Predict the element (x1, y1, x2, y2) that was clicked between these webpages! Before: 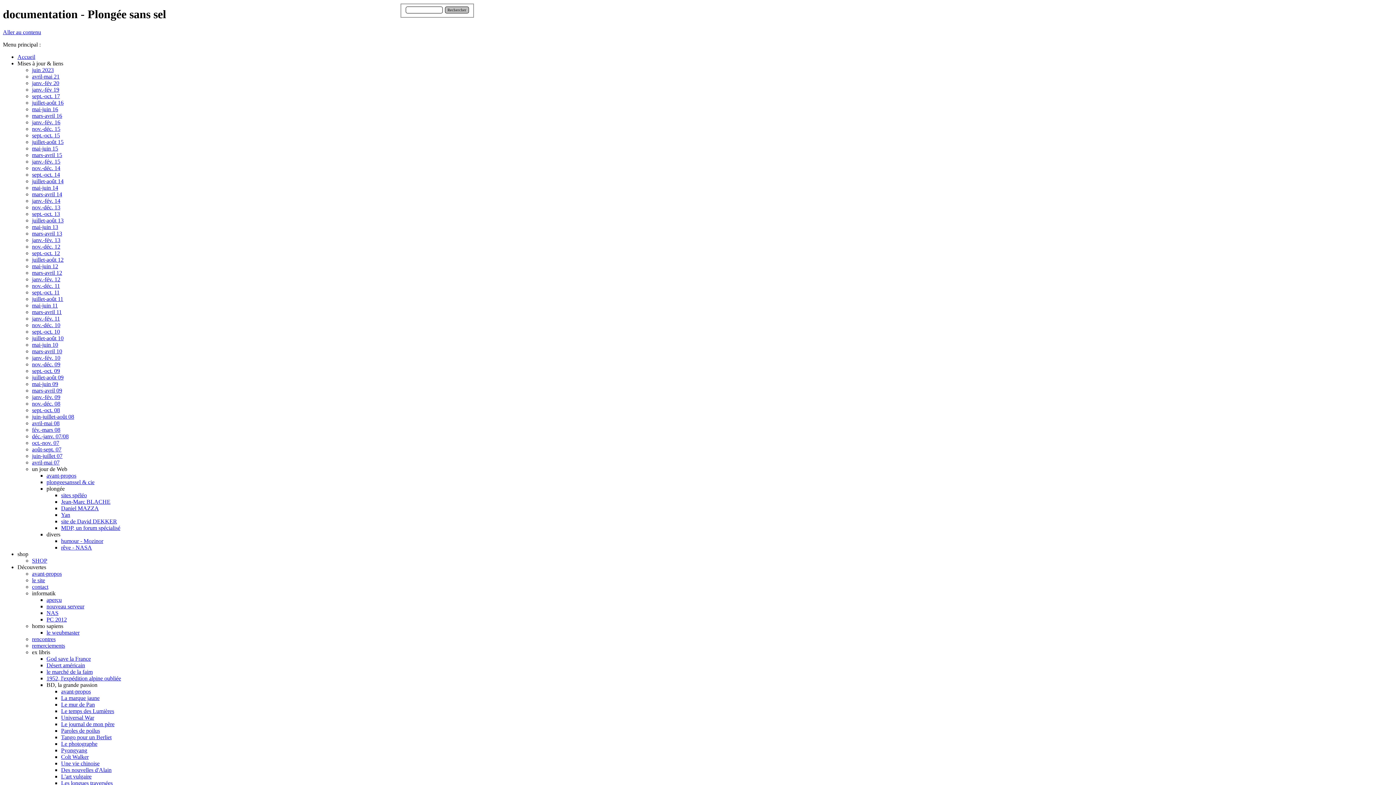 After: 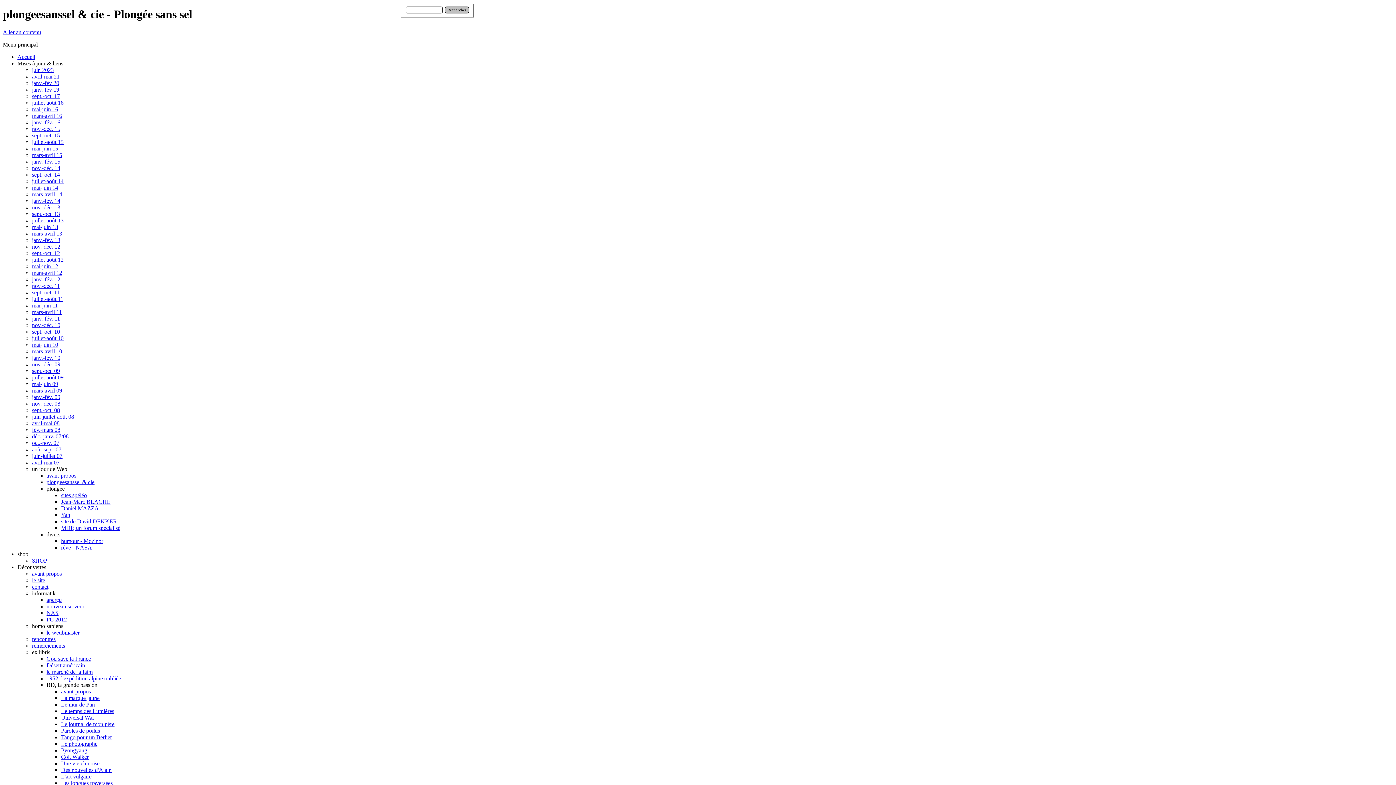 Action: bbox: (46, 479, 94, 485) label: plongeesanssel & cie